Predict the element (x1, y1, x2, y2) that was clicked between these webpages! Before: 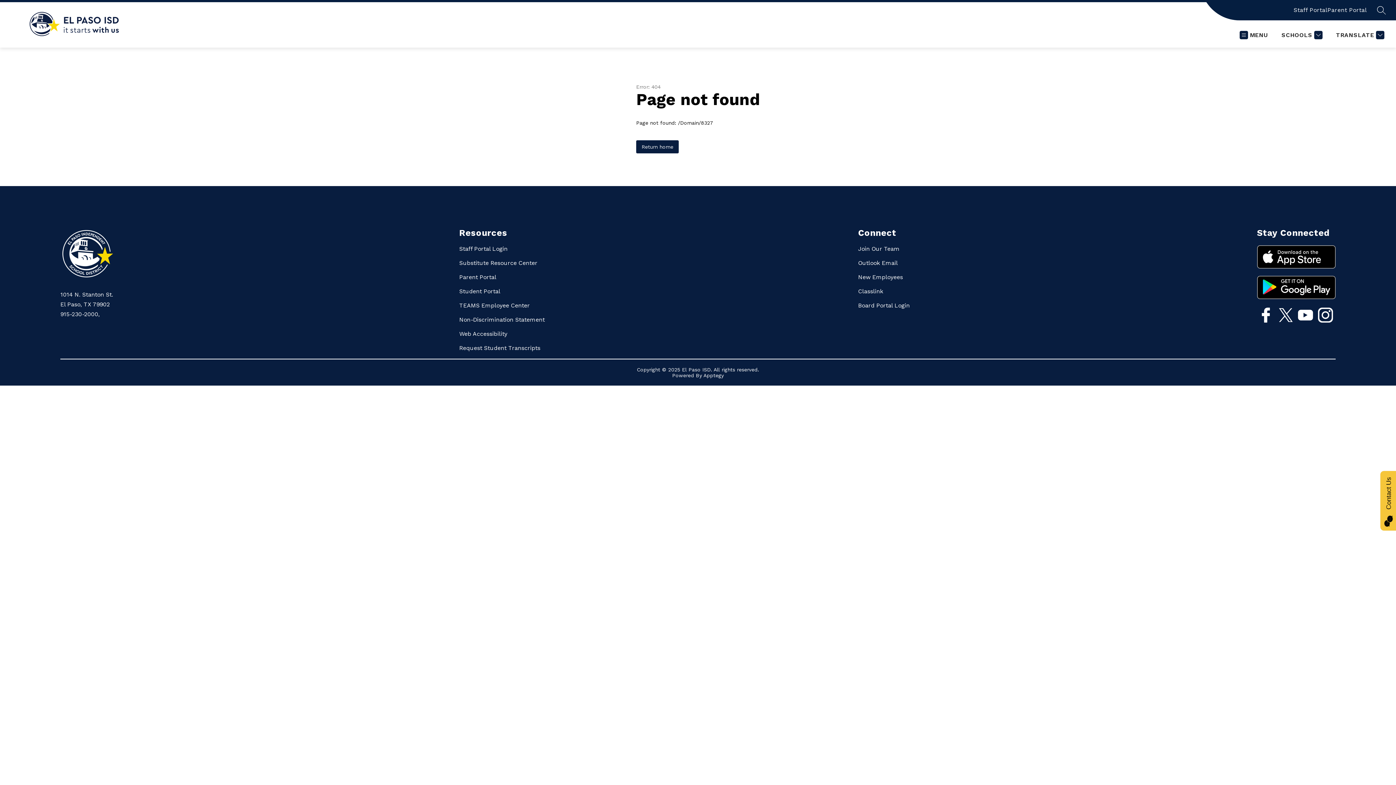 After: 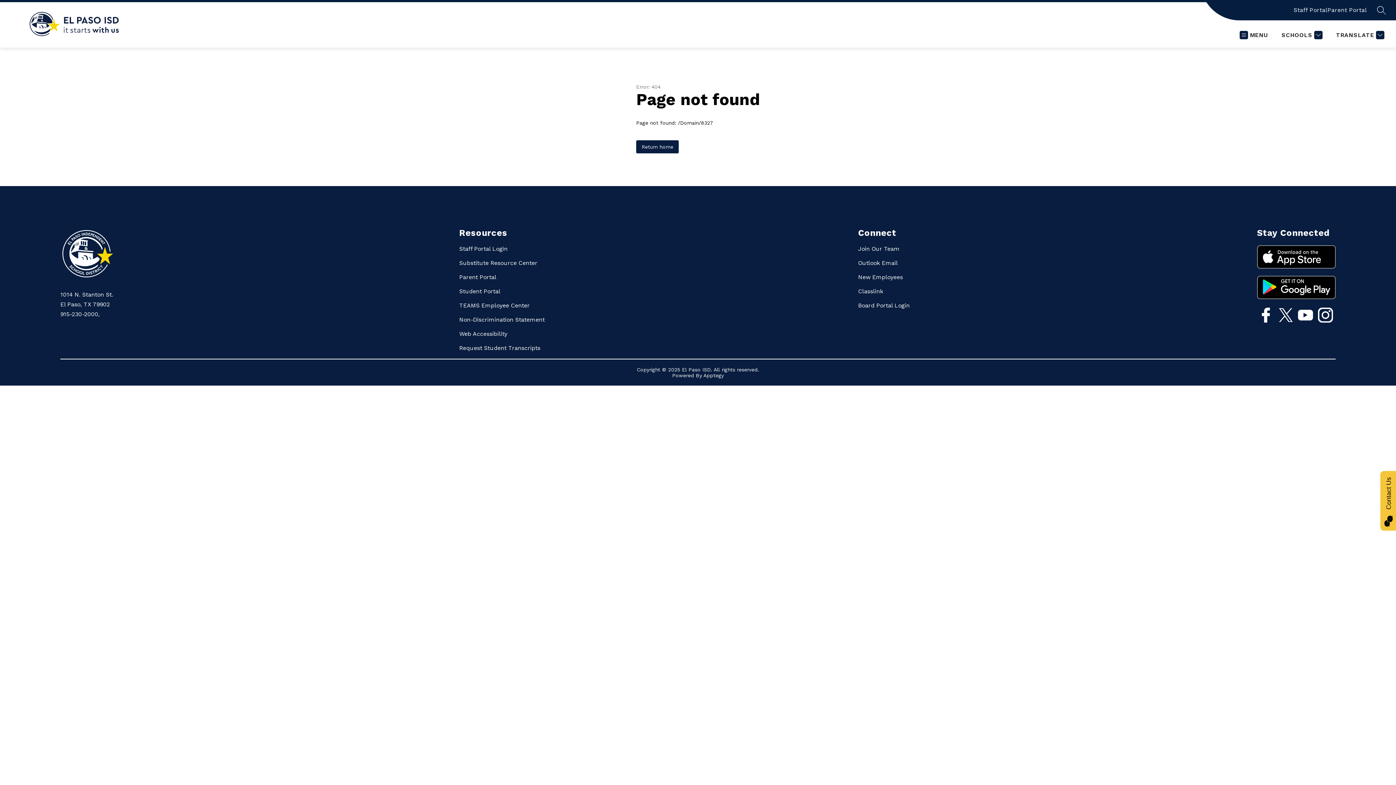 Action: label: Parent Portal bbox: (459, 273, 496, 280)